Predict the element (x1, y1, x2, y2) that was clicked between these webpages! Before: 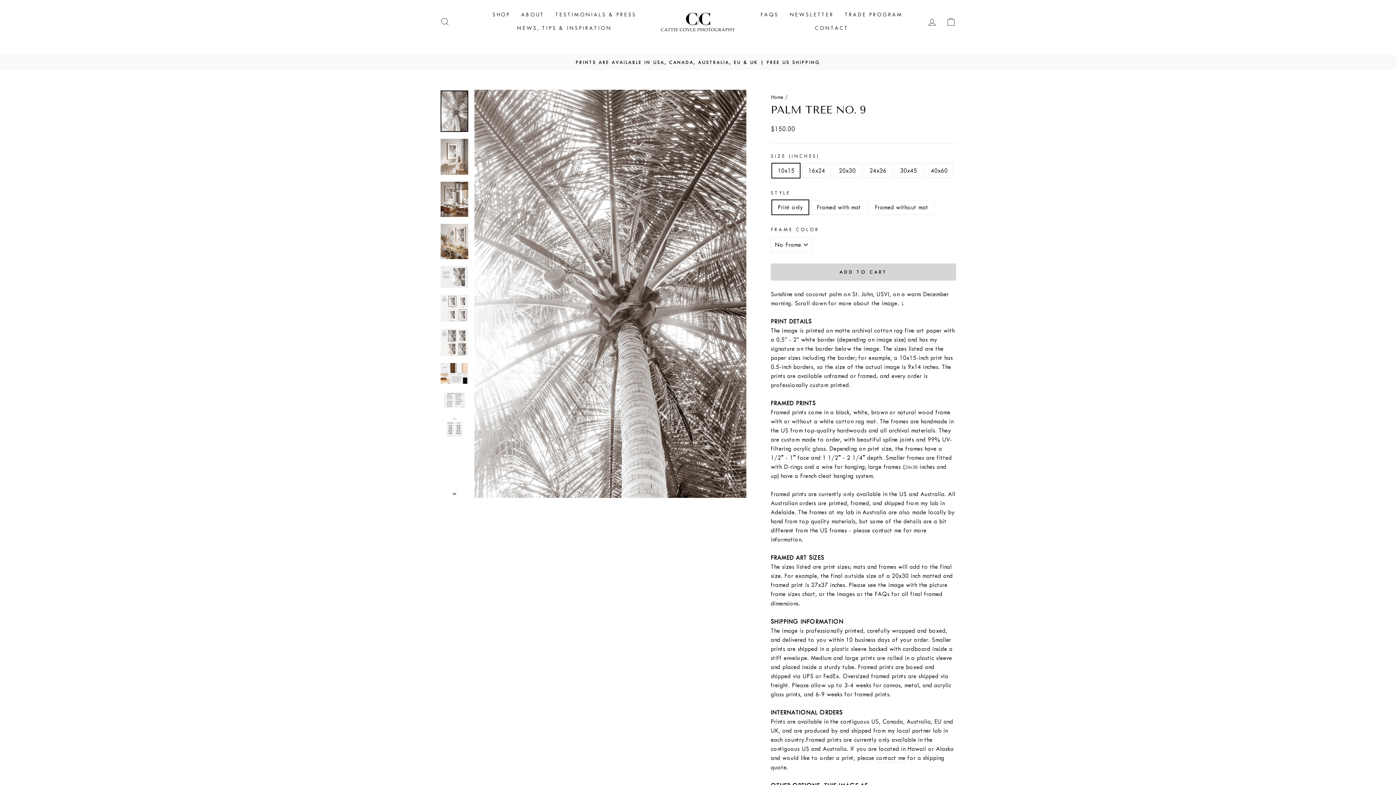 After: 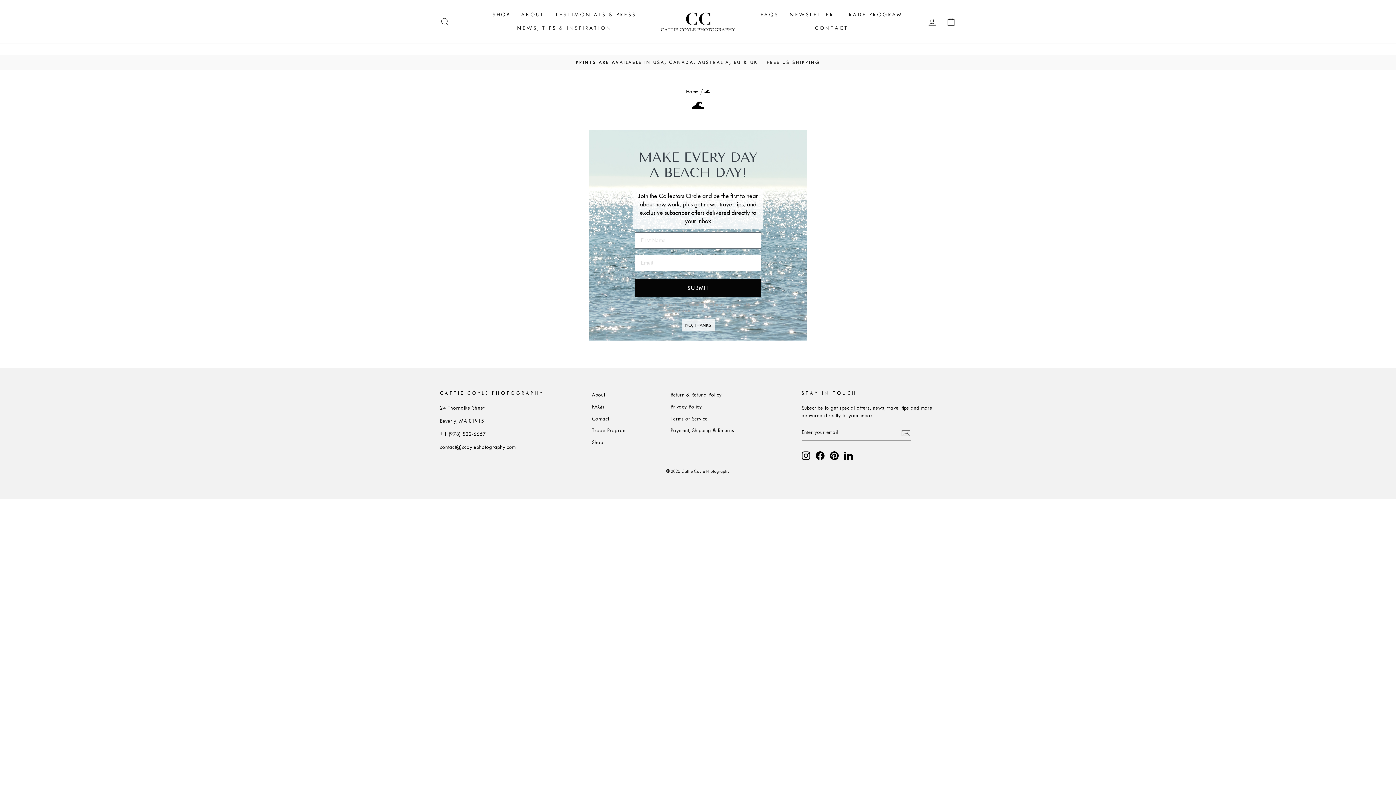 Action: label: NEWSLETTER bbox: (784, 8, 839, 21)